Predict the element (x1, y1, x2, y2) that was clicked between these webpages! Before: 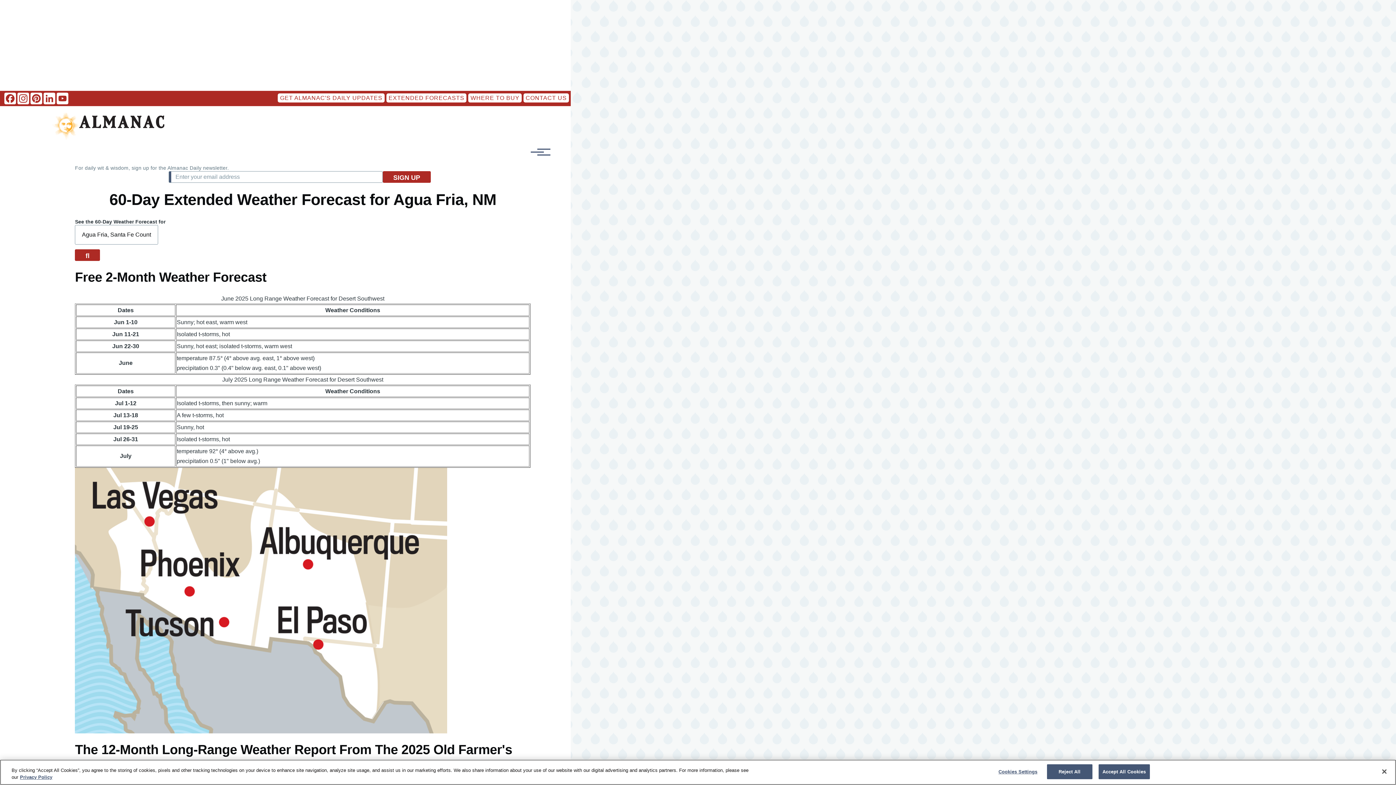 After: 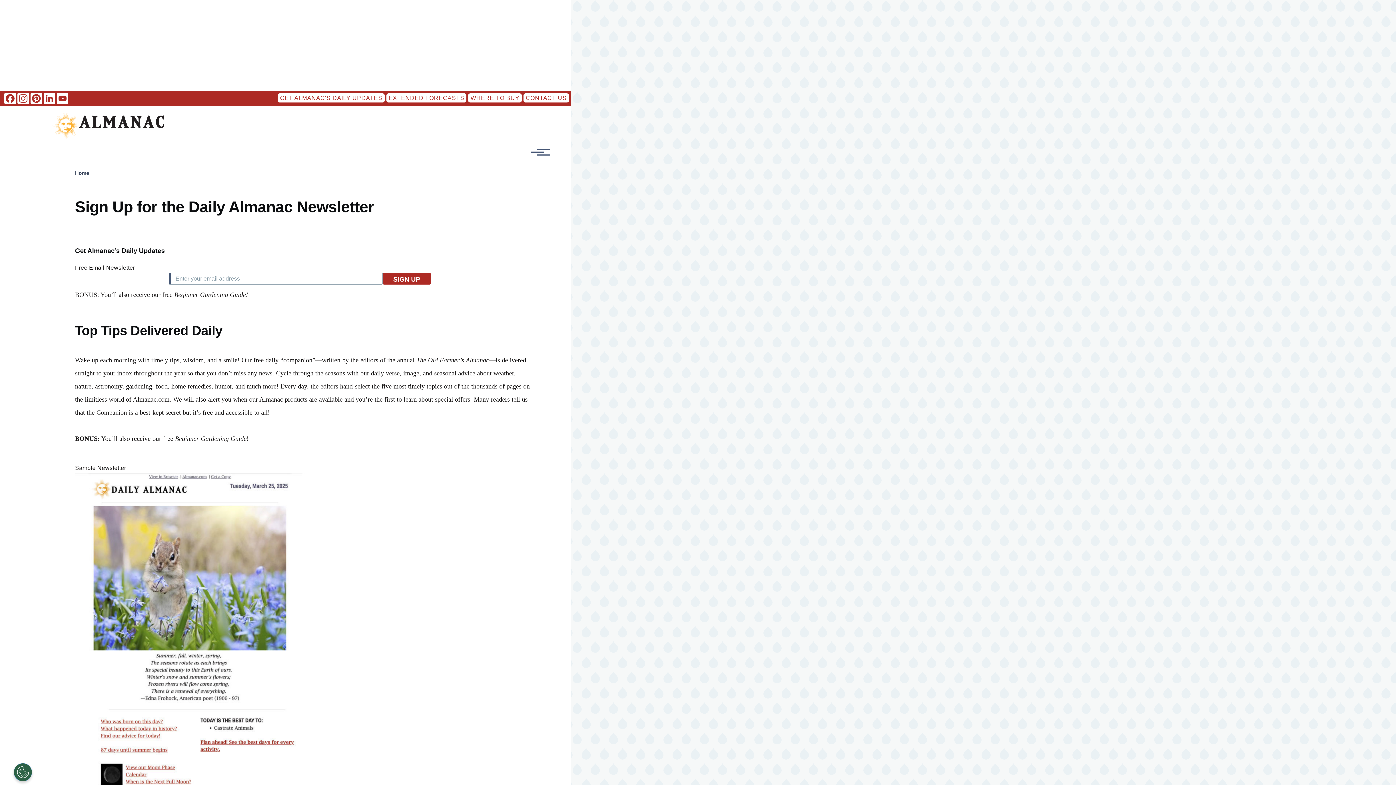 Action: label: GET ALMANAC'S DAILY UPDATES bbox: (277, 93, 384, 102)